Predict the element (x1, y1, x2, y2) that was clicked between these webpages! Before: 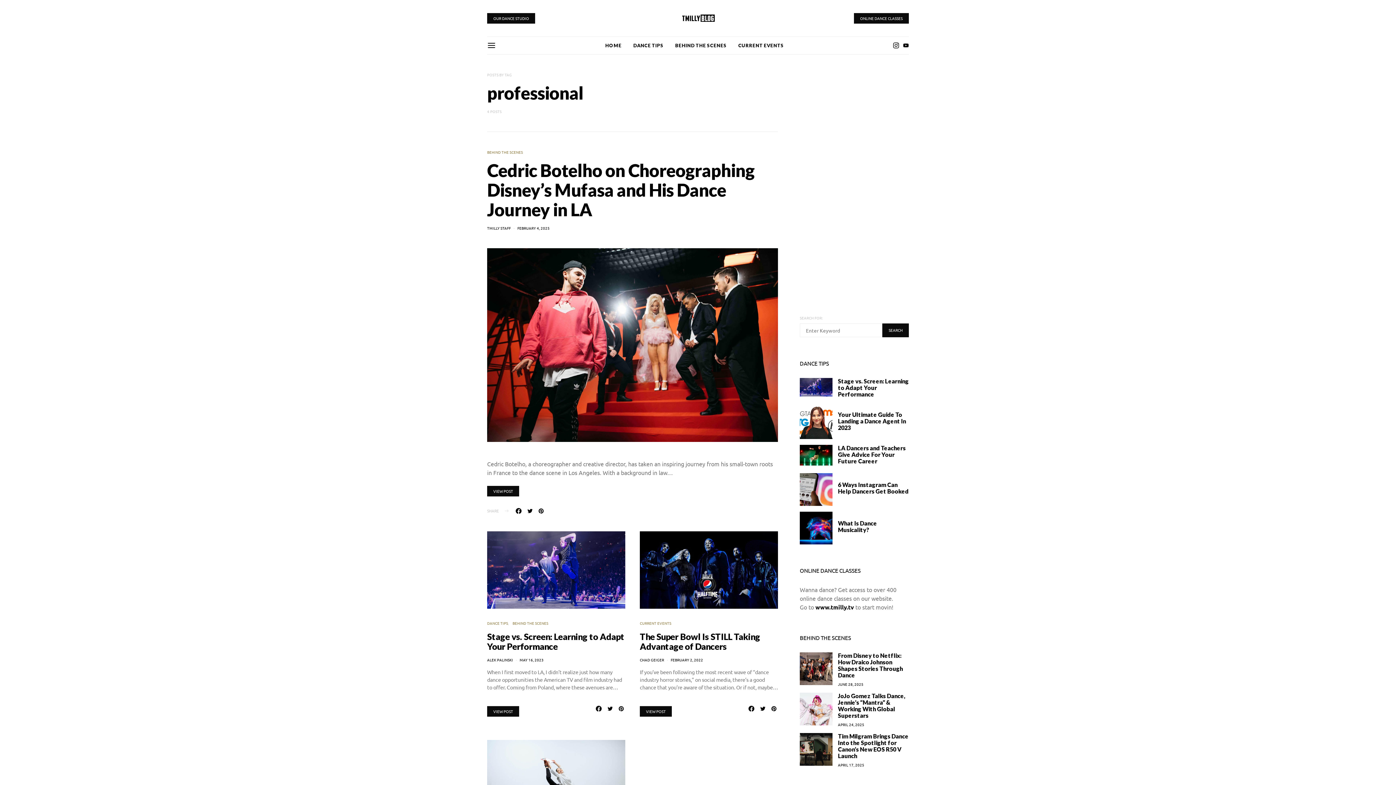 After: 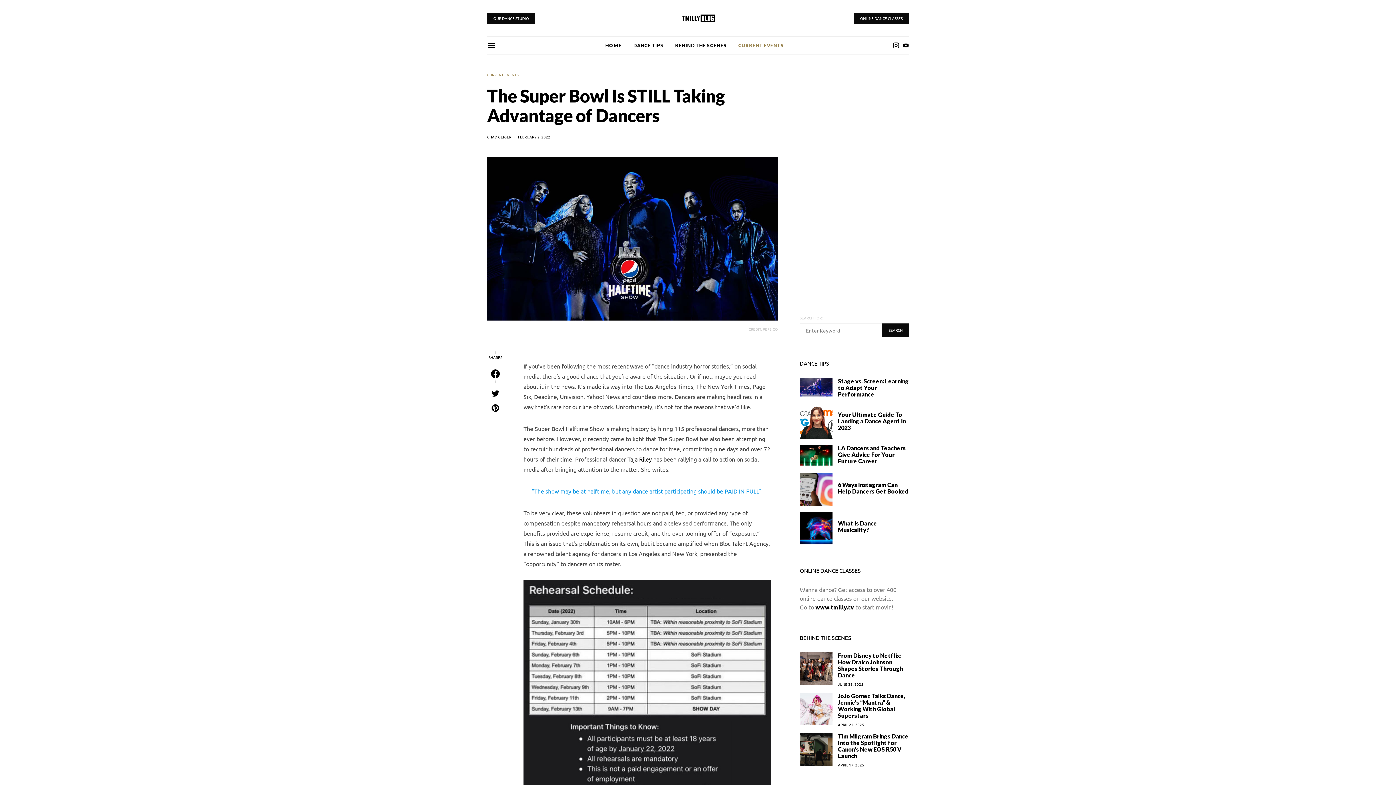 Action: bbox: (640, 531, 778, 609)